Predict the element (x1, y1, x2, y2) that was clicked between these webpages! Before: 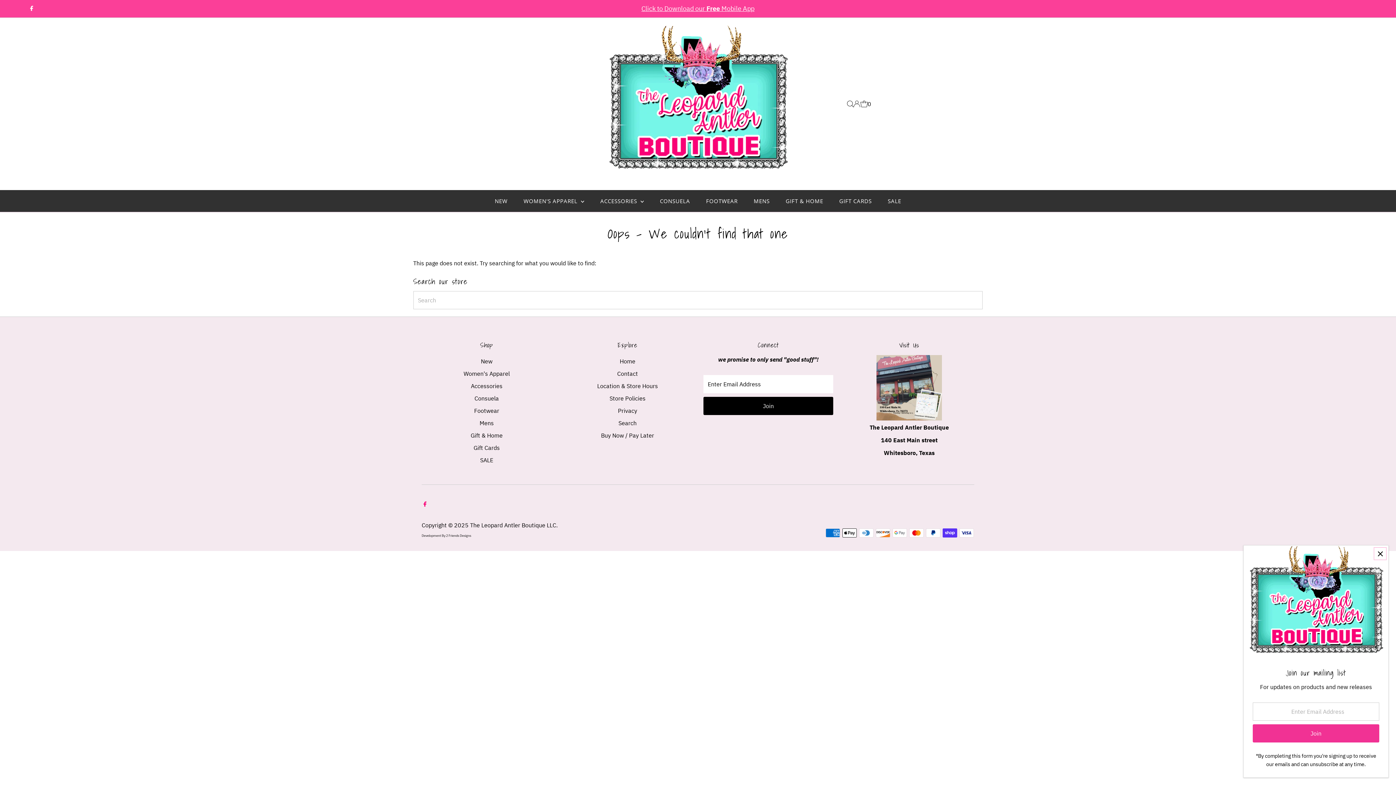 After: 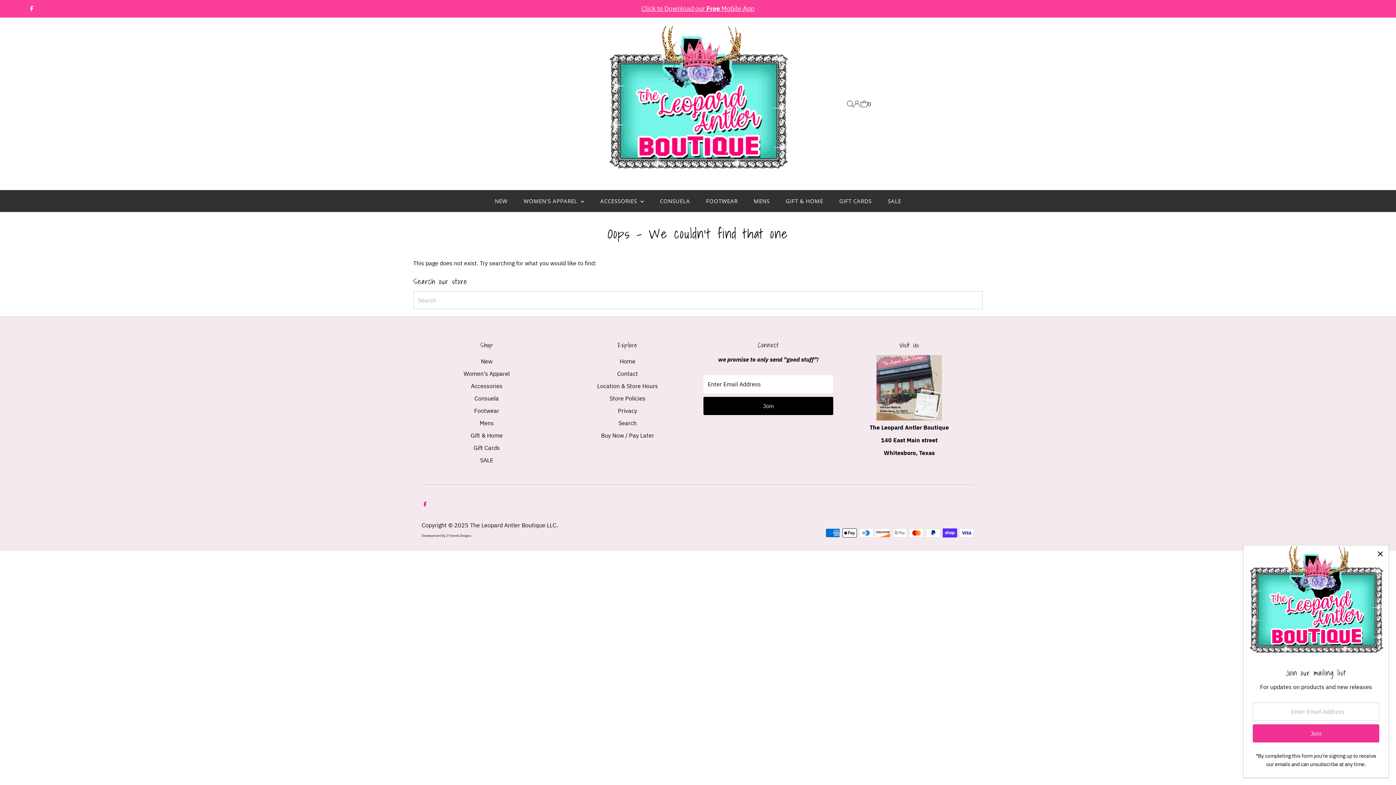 Action: label: Click to Download our Free Mobile App bbox: (641, 4, 754, 12)